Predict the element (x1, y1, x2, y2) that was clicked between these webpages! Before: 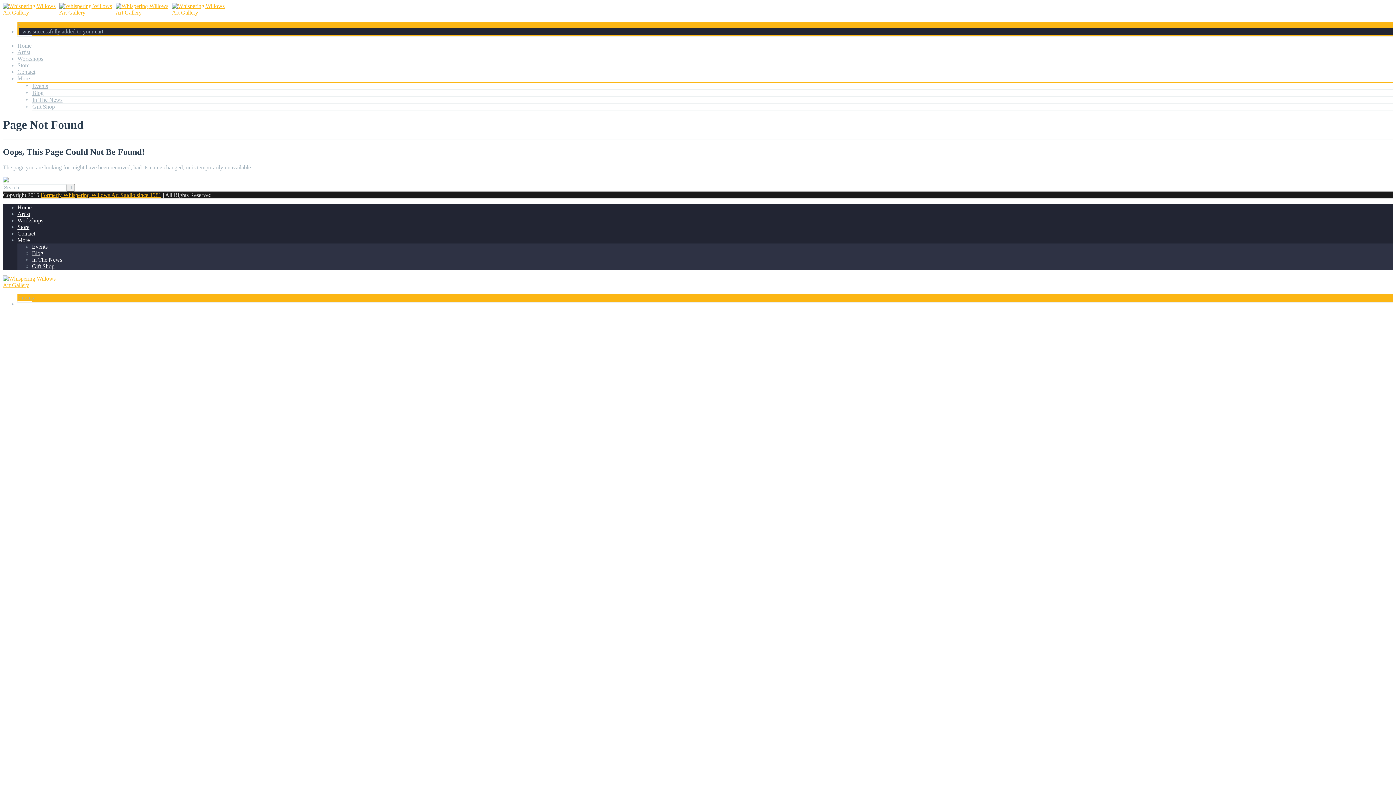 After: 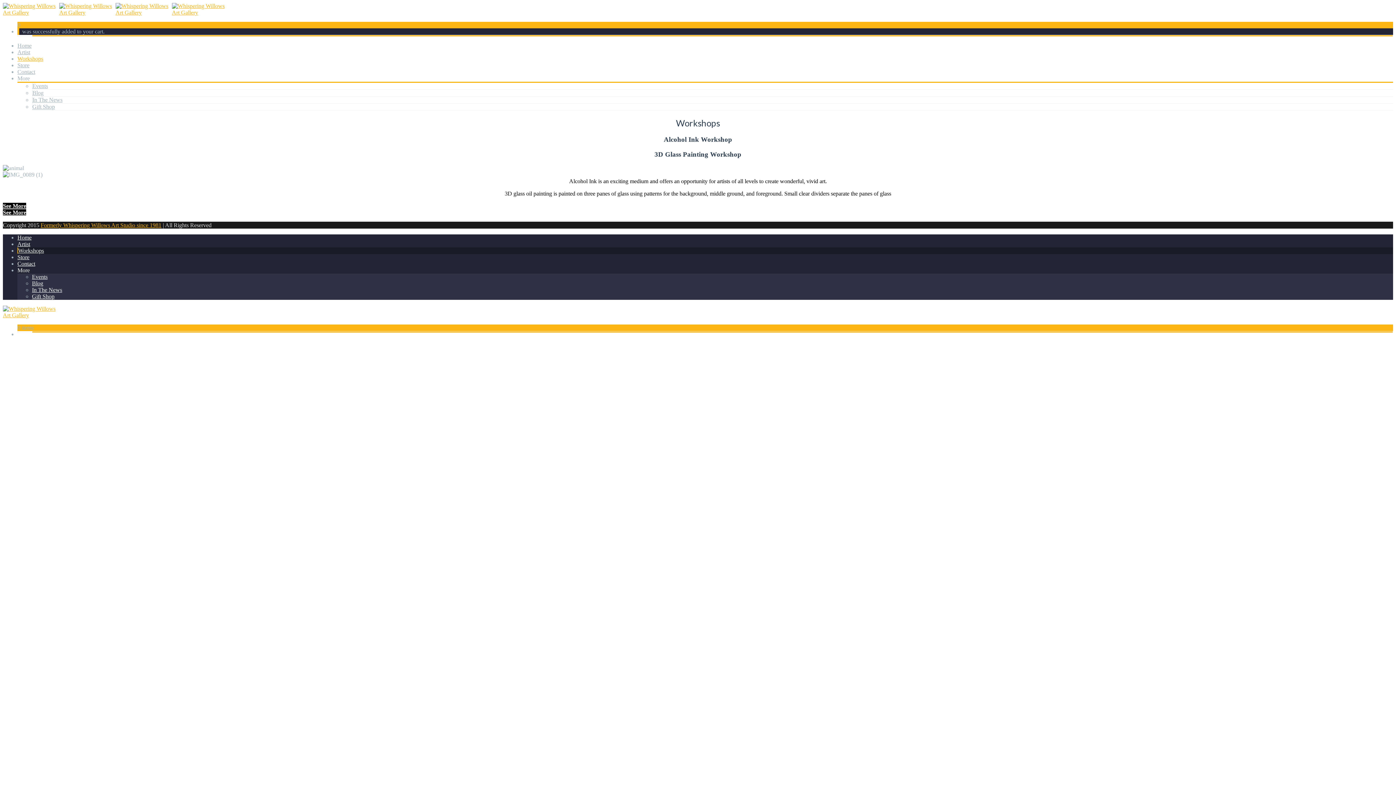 Action: bbox: (17, 217, 43, 223) label: Workshops